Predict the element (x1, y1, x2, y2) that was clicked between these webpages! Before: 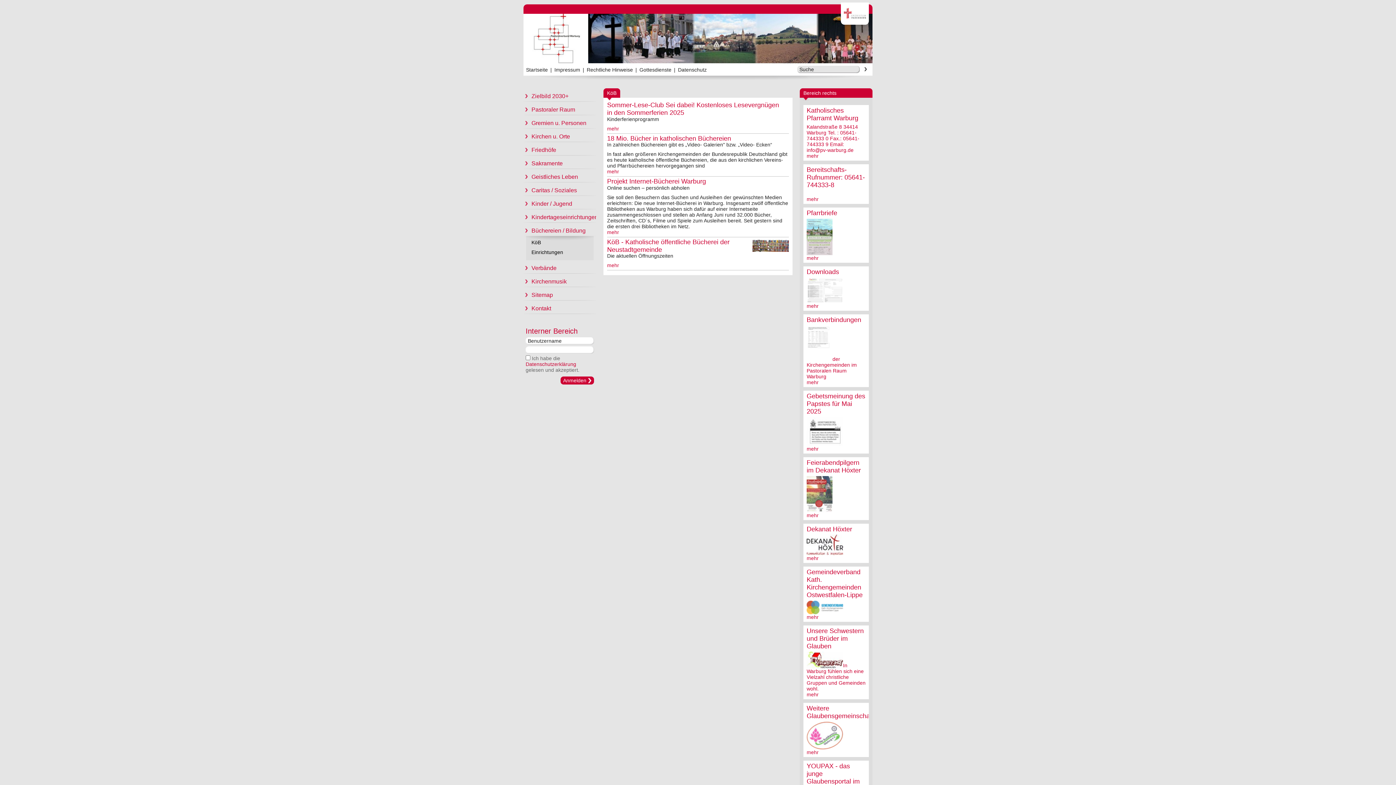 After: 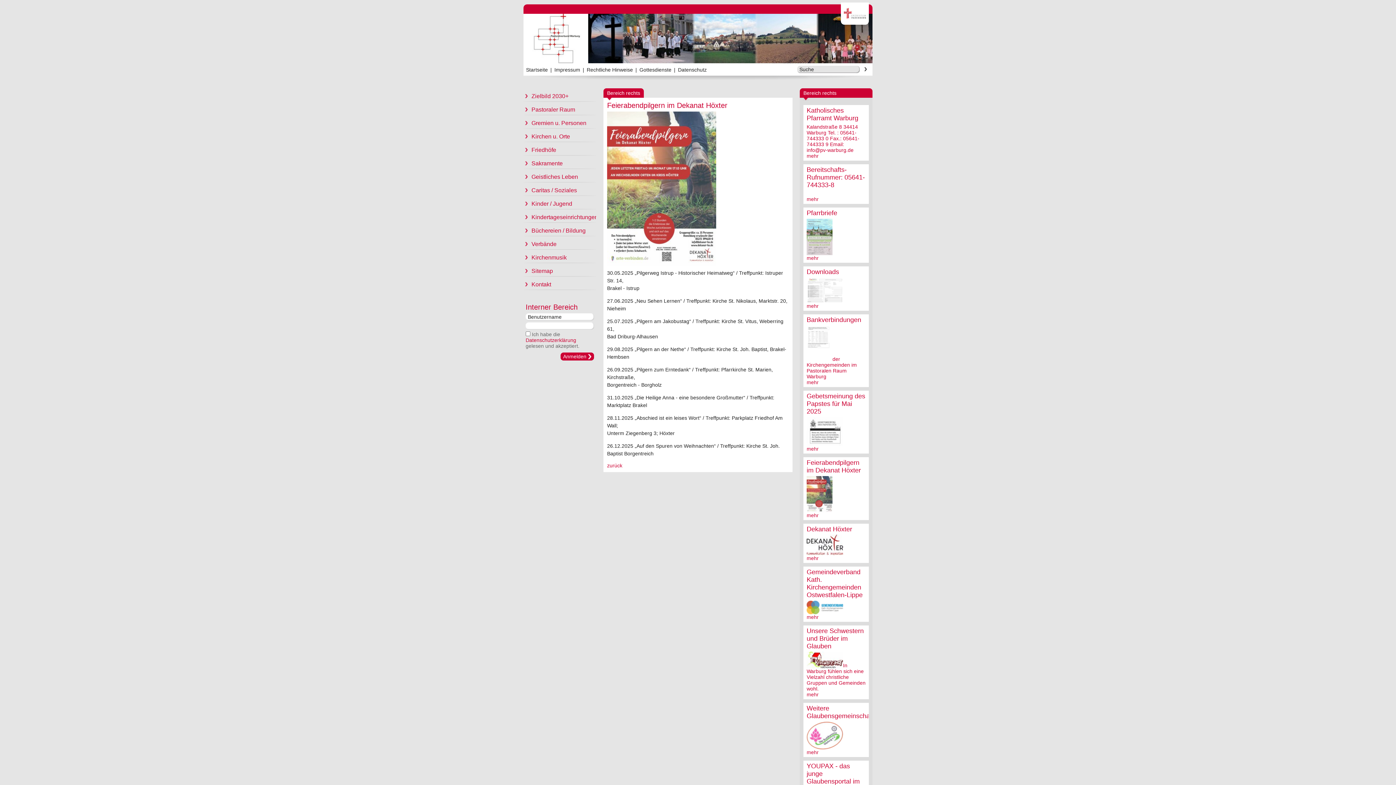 Action: bbox: (806, 459, 861, 474) label: Feierabendpilgern im Dekanat Höxter